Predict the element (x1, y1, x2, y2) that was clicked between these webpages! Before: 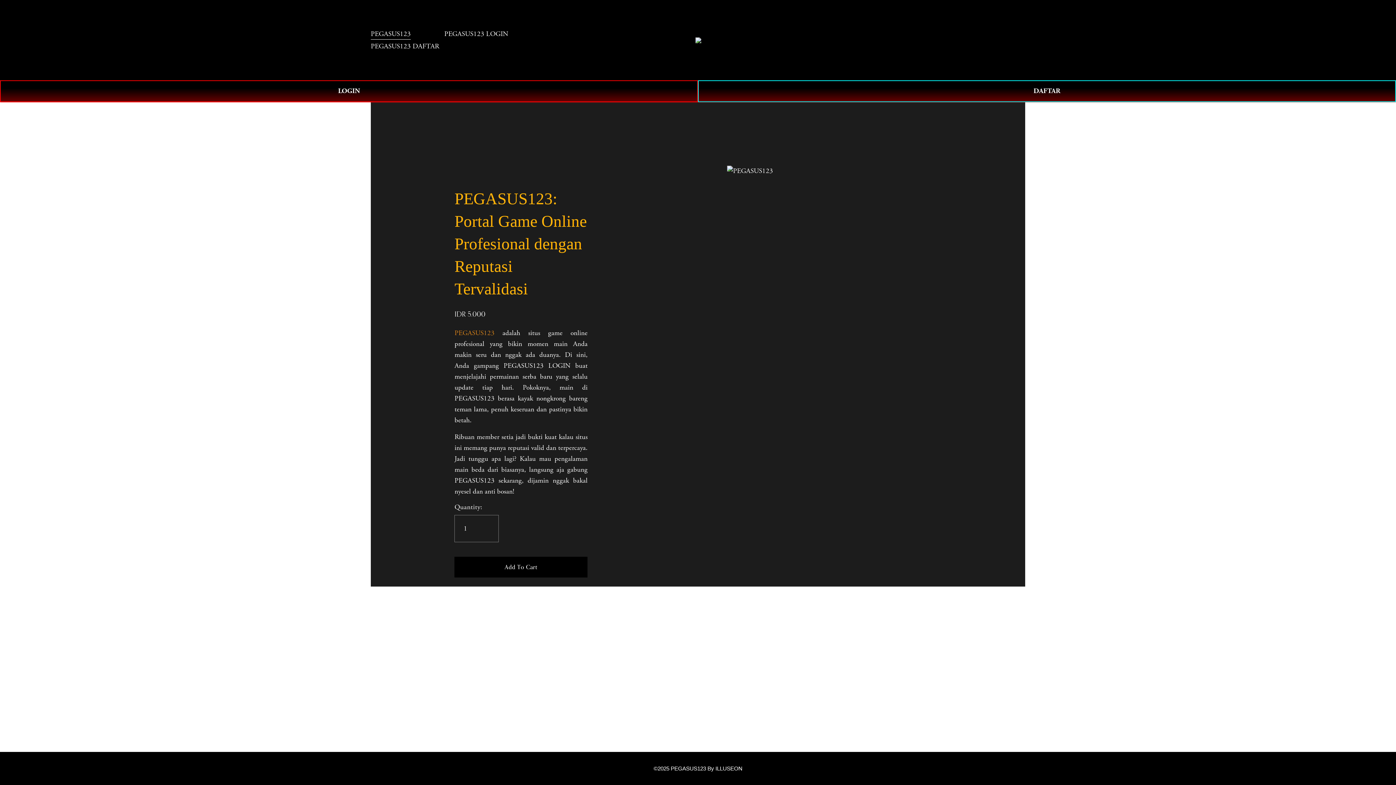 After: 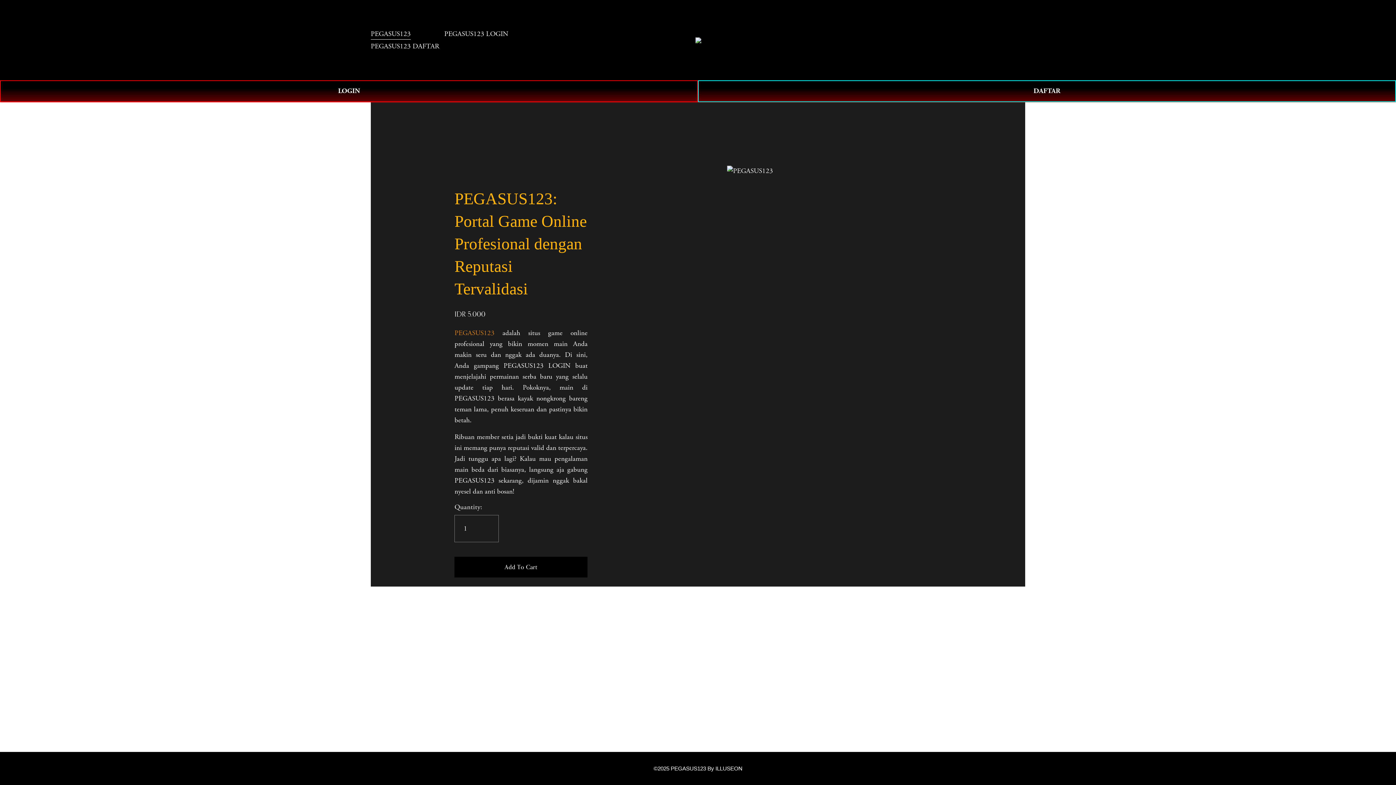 Action: bbox: (444, 27, 508, 40) label: PEGASUS123 LOGIN